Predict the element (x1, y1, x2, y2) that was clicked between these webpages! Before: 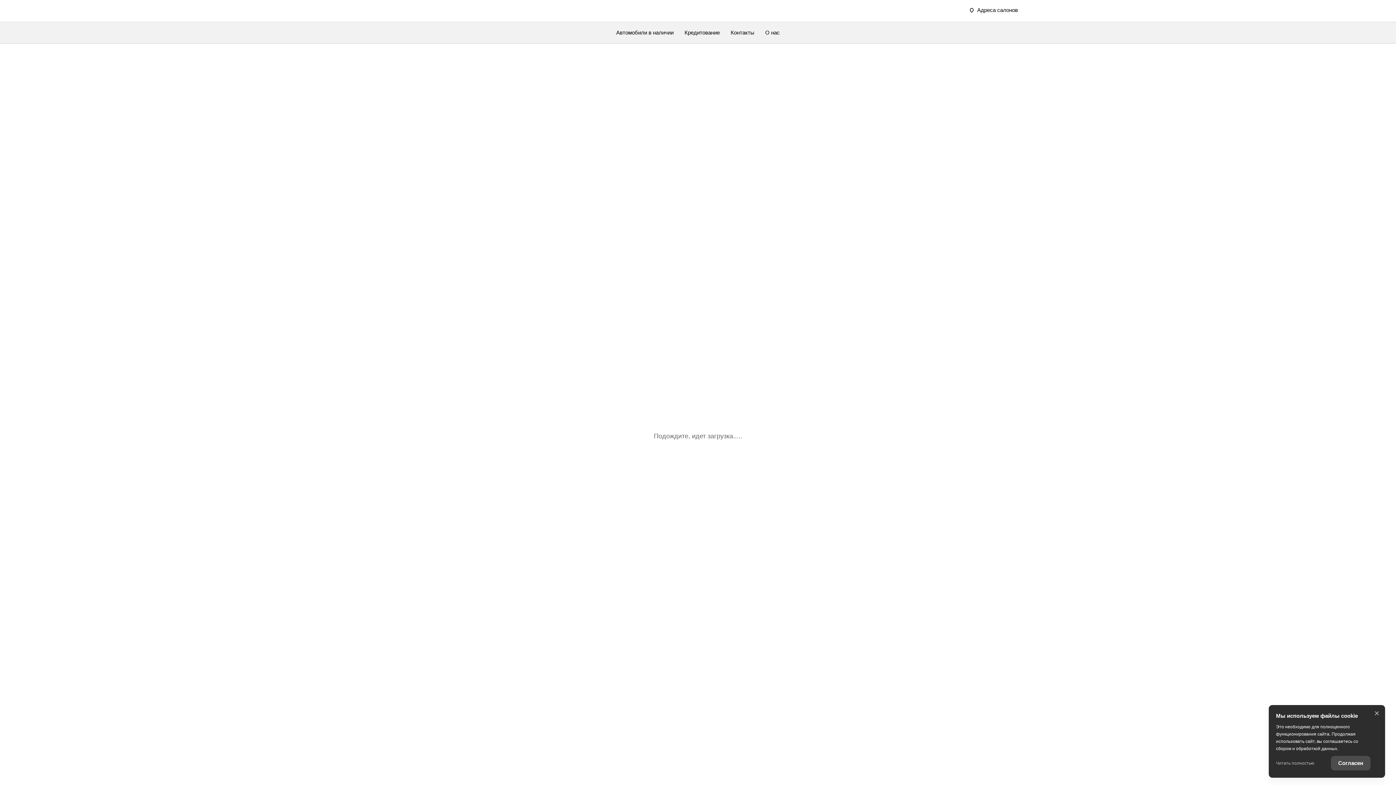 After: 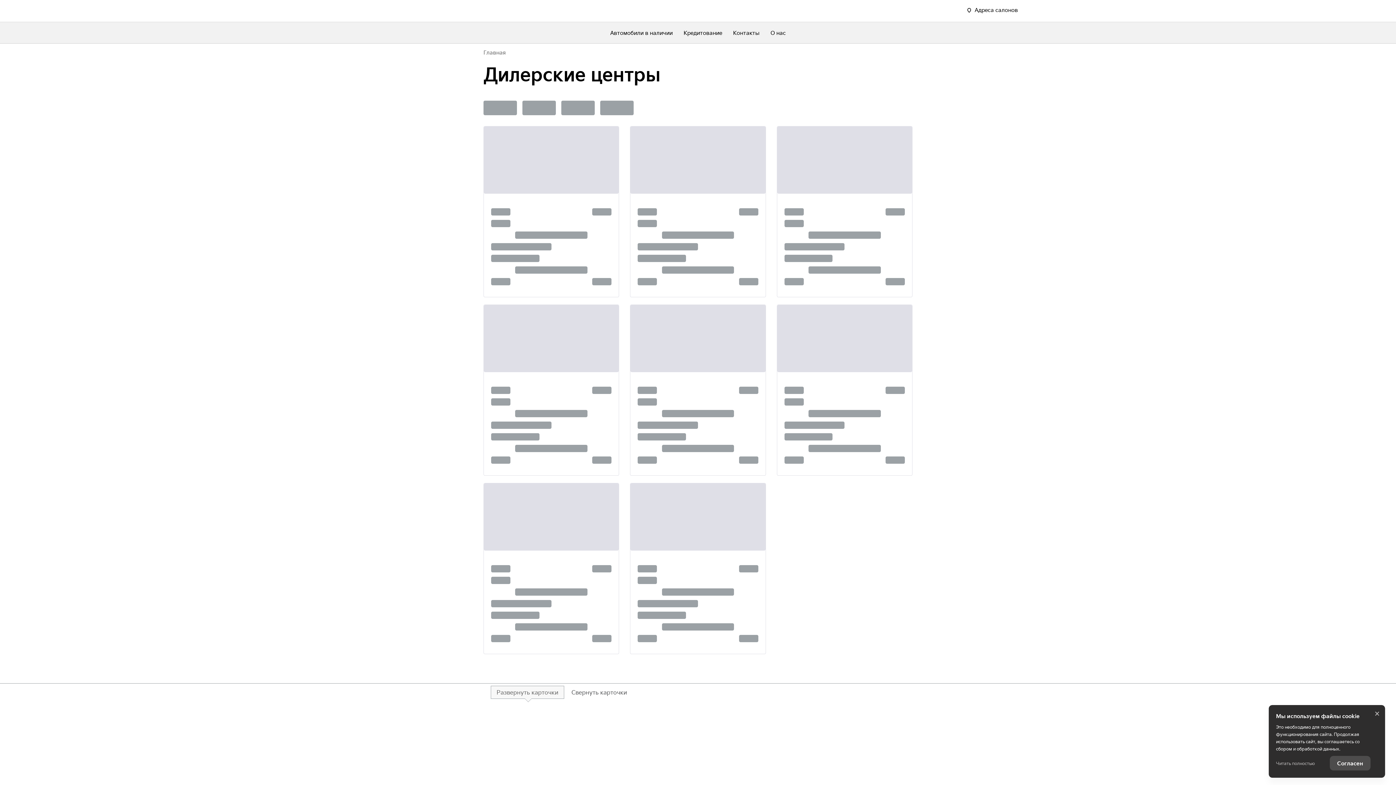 Action: label: Контакты bbox: (730, 21, 754, 43)